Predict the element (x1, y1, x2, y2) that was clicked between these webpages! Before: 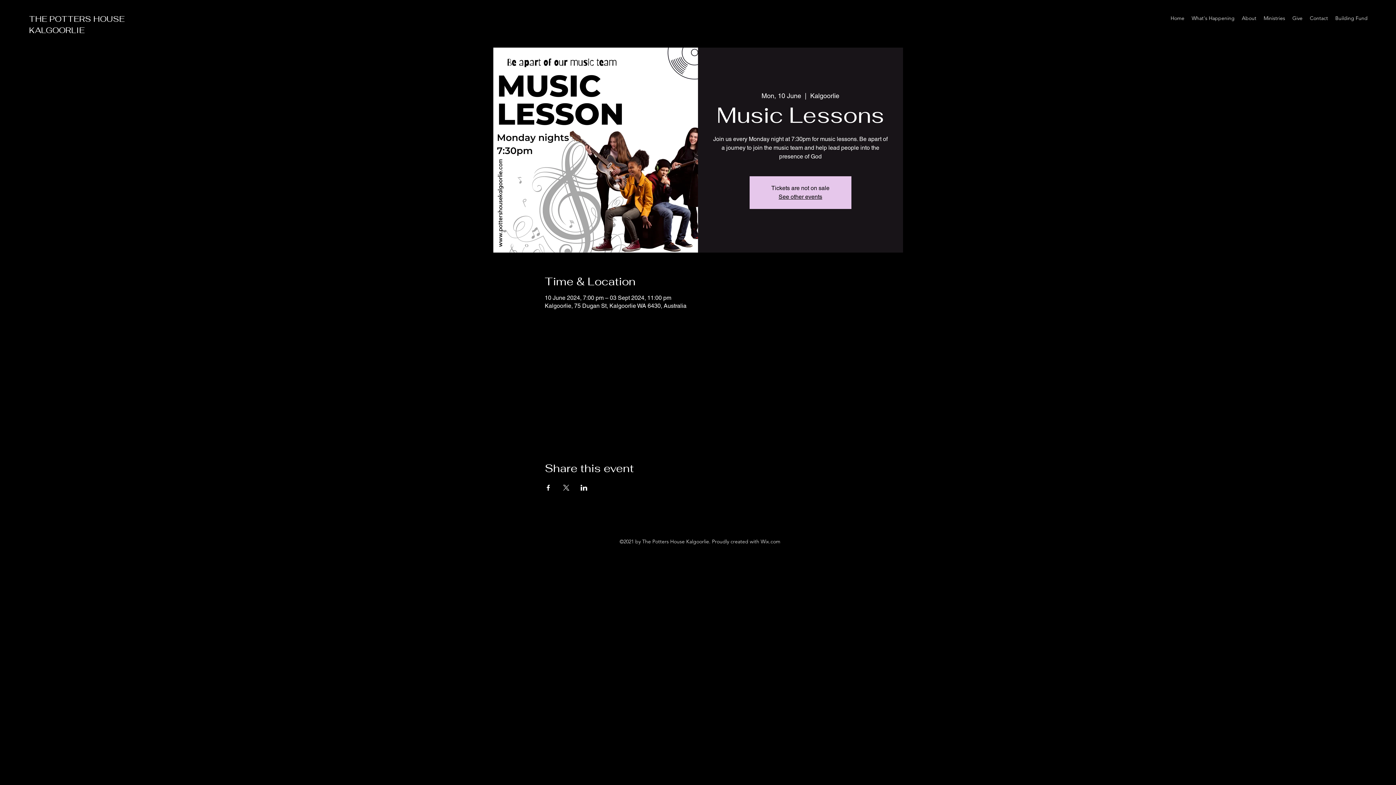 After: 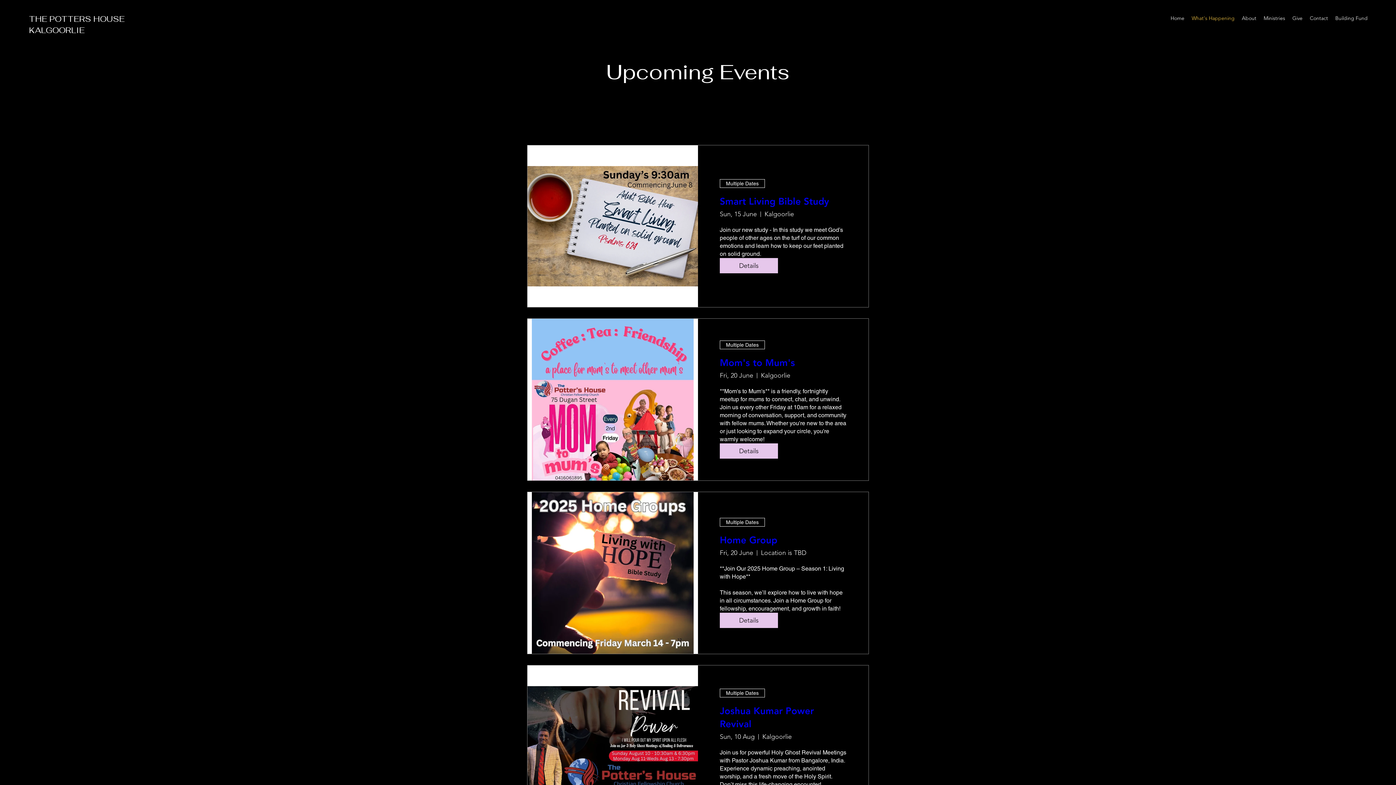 Action: label: What's Happening bbox: (1188, 12, 1238, 23)